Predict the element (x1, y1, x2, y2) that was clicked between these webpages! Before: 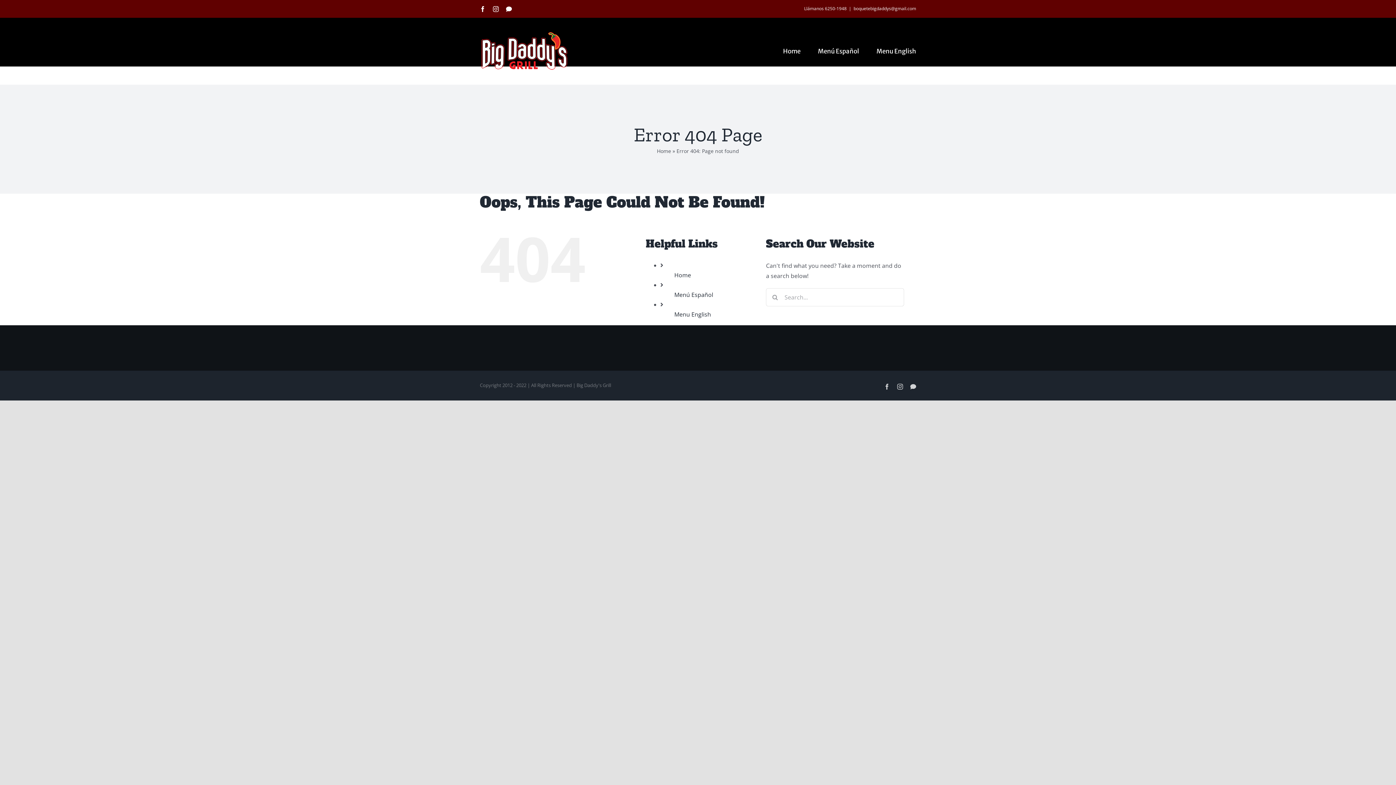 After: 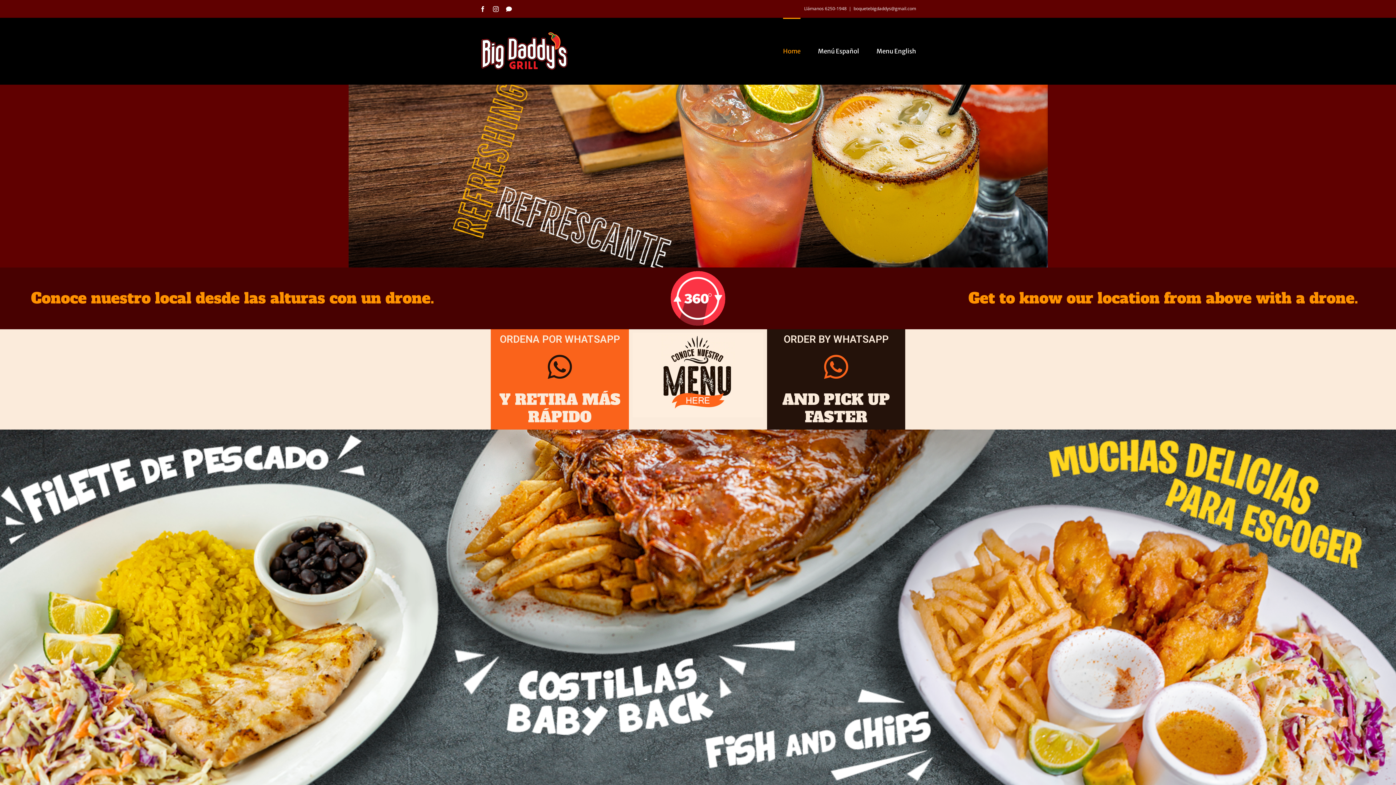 Action: label: Home bbox: (783, 17, 800, 83)